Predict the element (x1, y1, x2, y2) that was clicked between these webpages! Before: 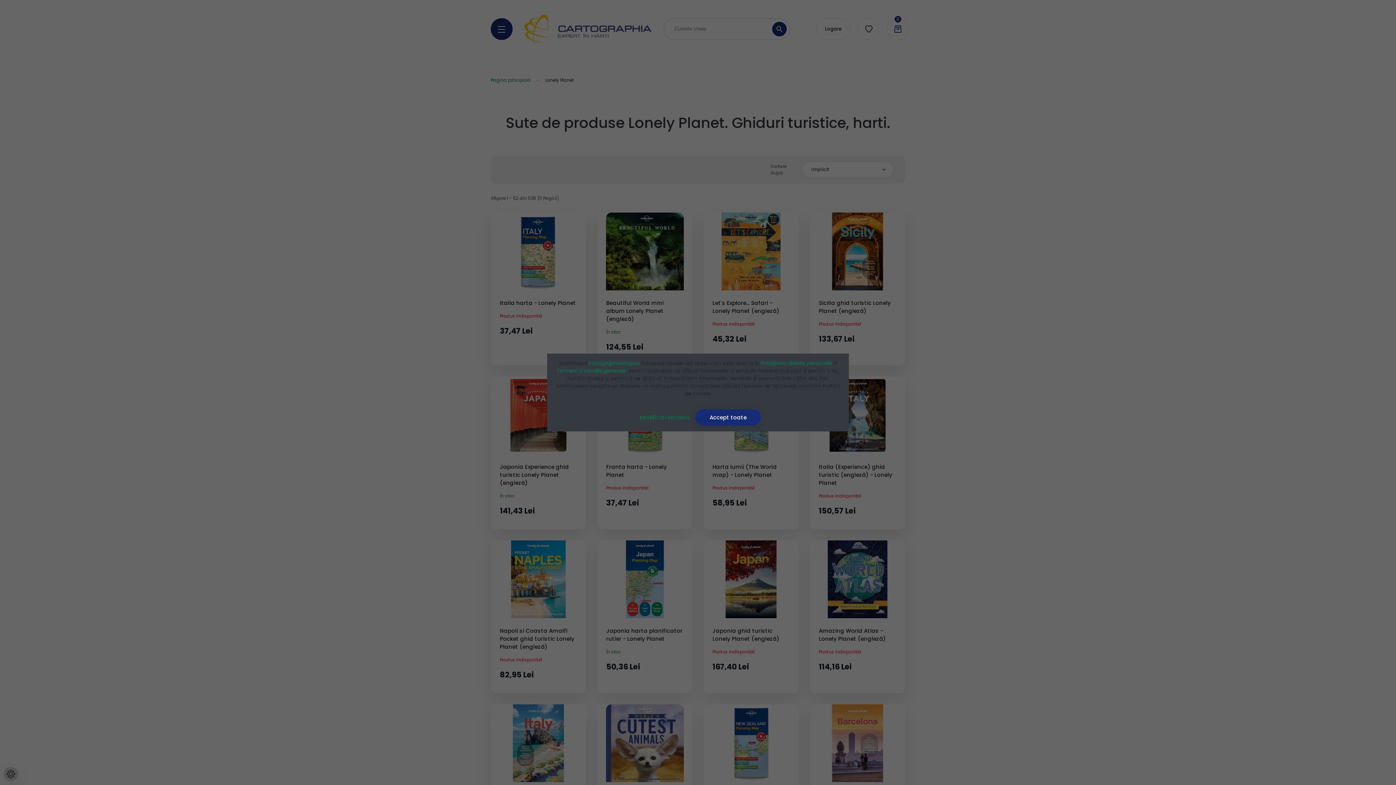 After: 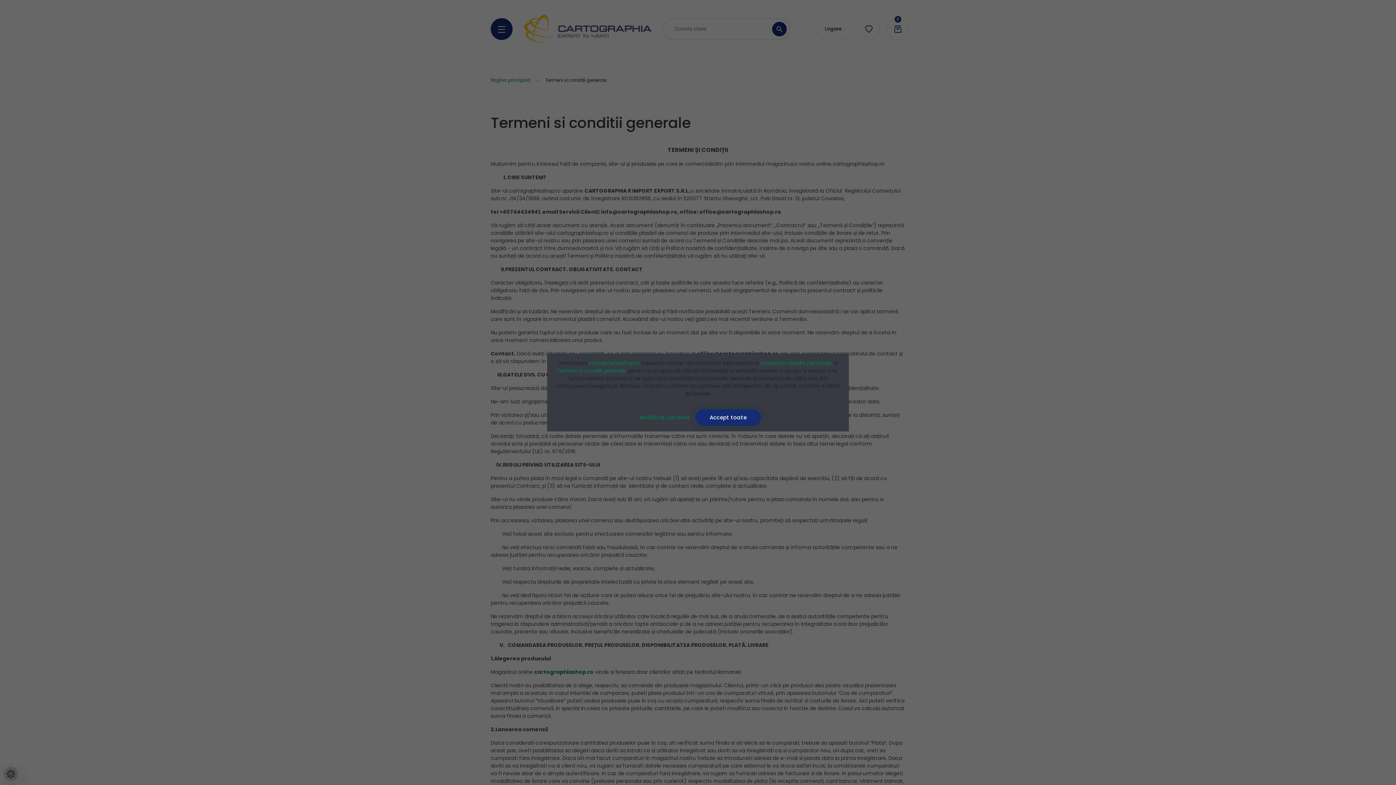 Action: bbox: (556, 367, 626, 374) label: Termeni si conditii generale